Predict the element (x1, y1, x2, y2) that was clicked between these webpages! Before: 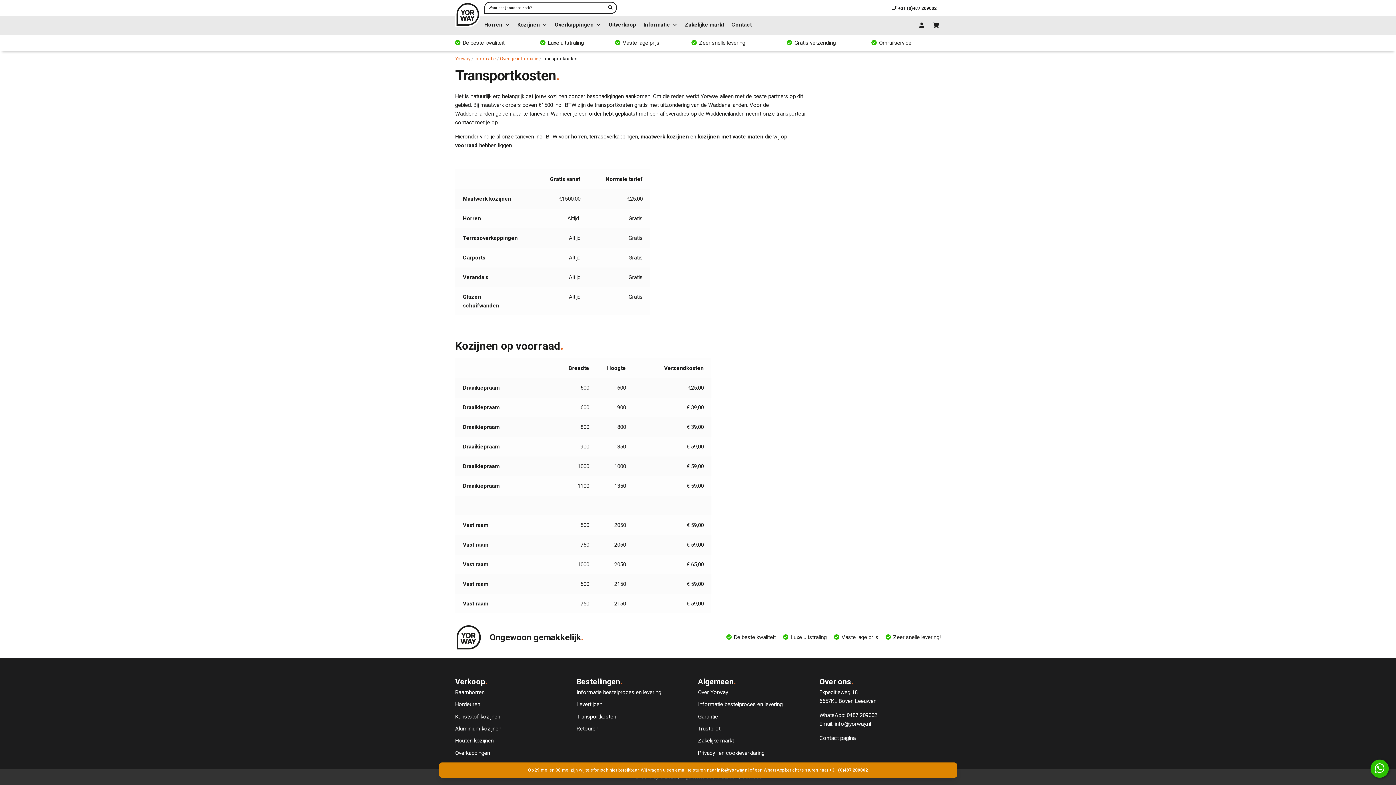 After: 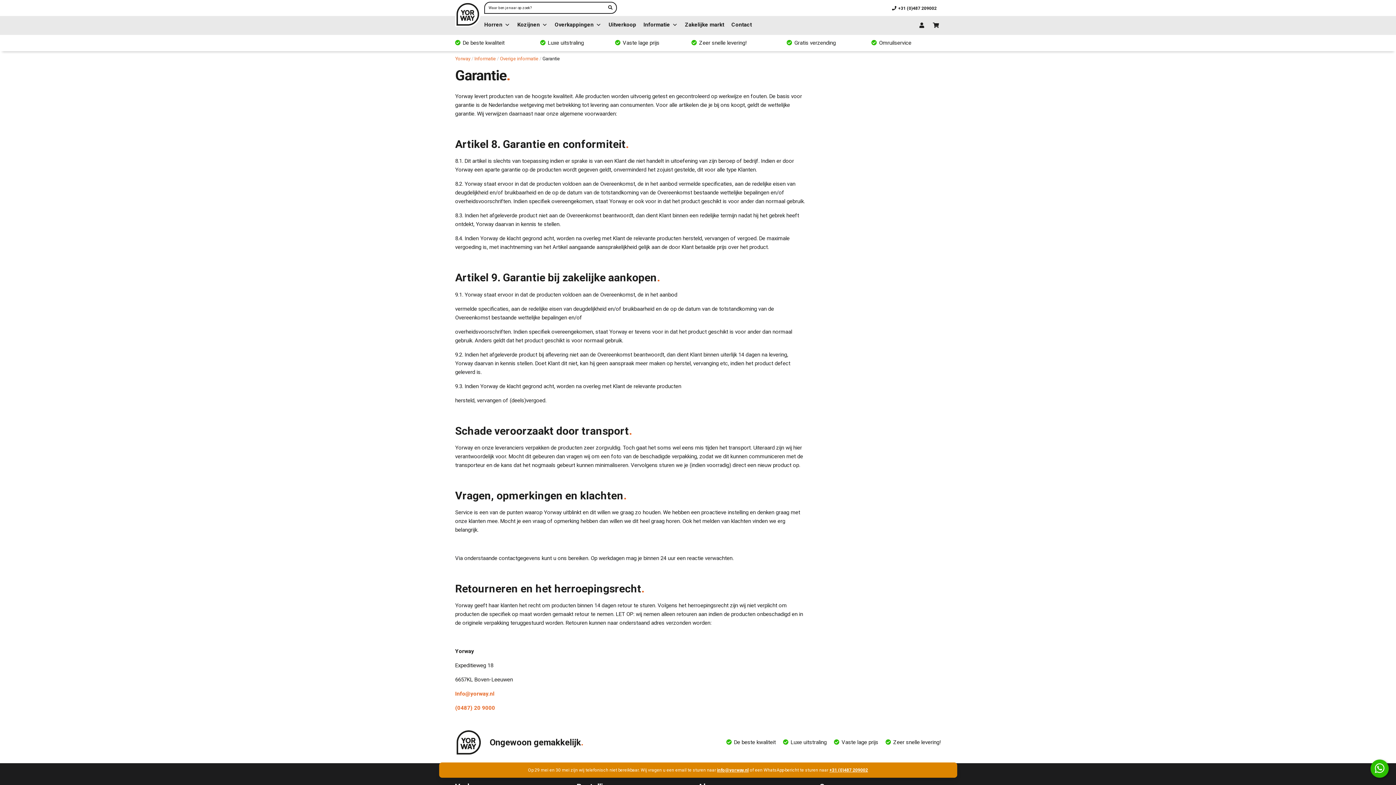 Action: bbox: (698, 713, 718, 720) label: Garantie